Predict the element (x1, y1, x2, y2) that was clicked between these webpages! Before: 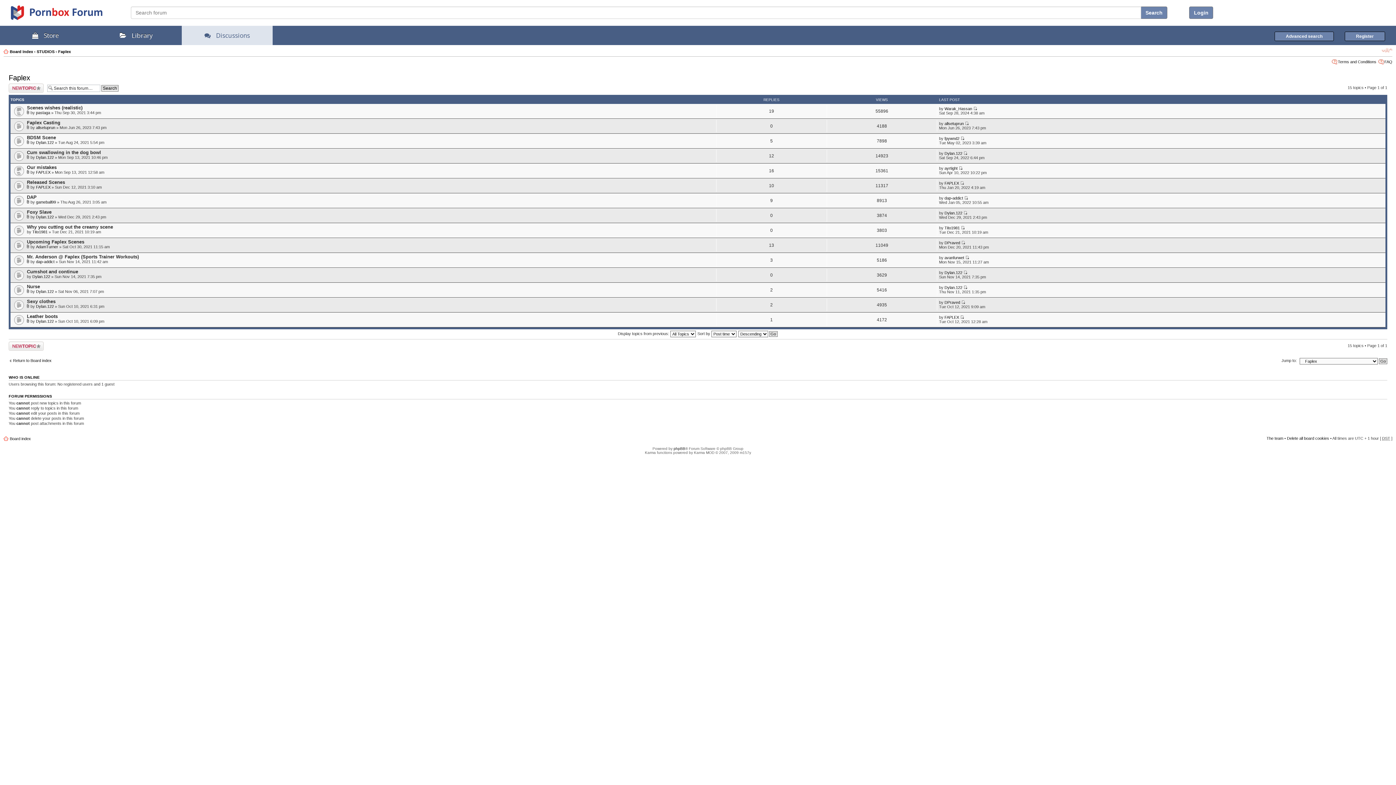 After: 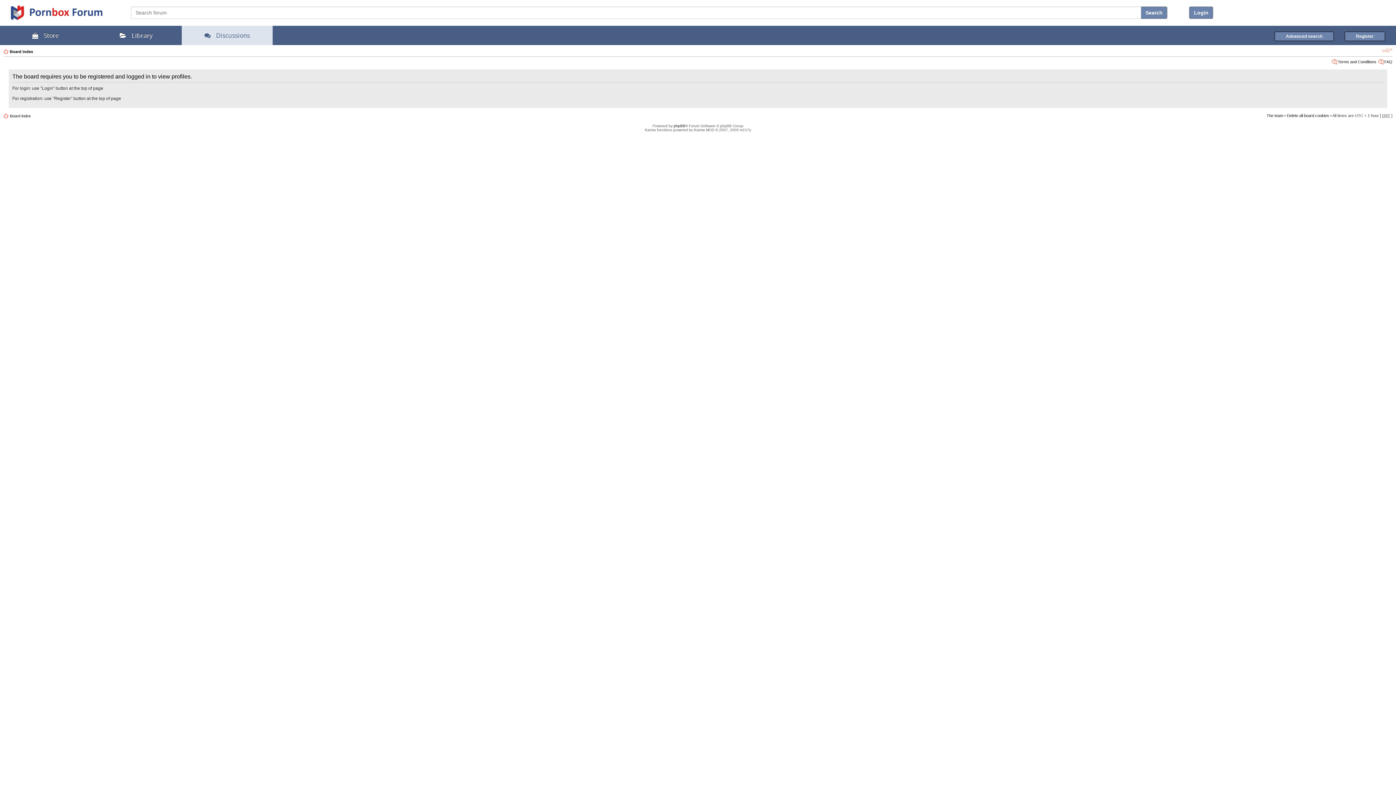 Action: label: FAPLEX bbox: (944, 315, 959, 319)